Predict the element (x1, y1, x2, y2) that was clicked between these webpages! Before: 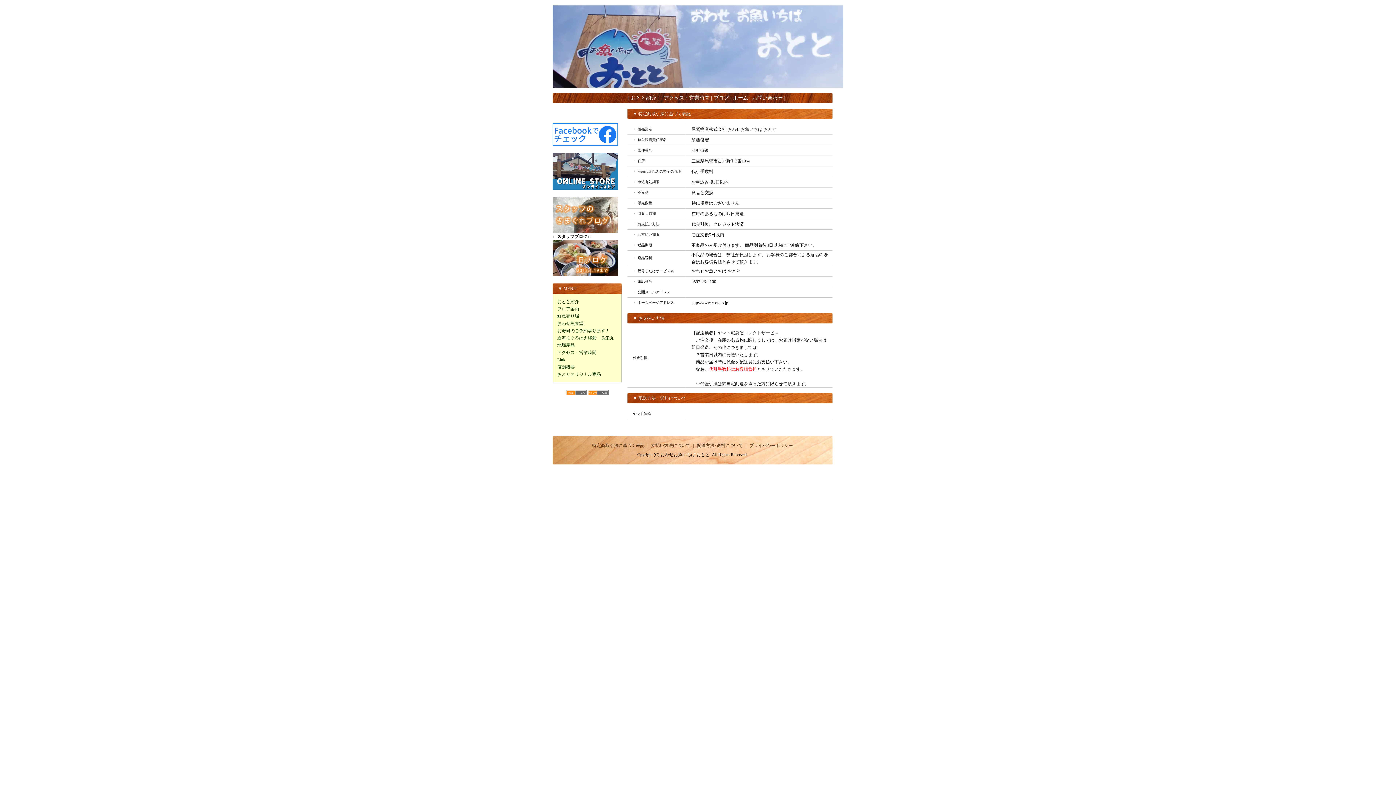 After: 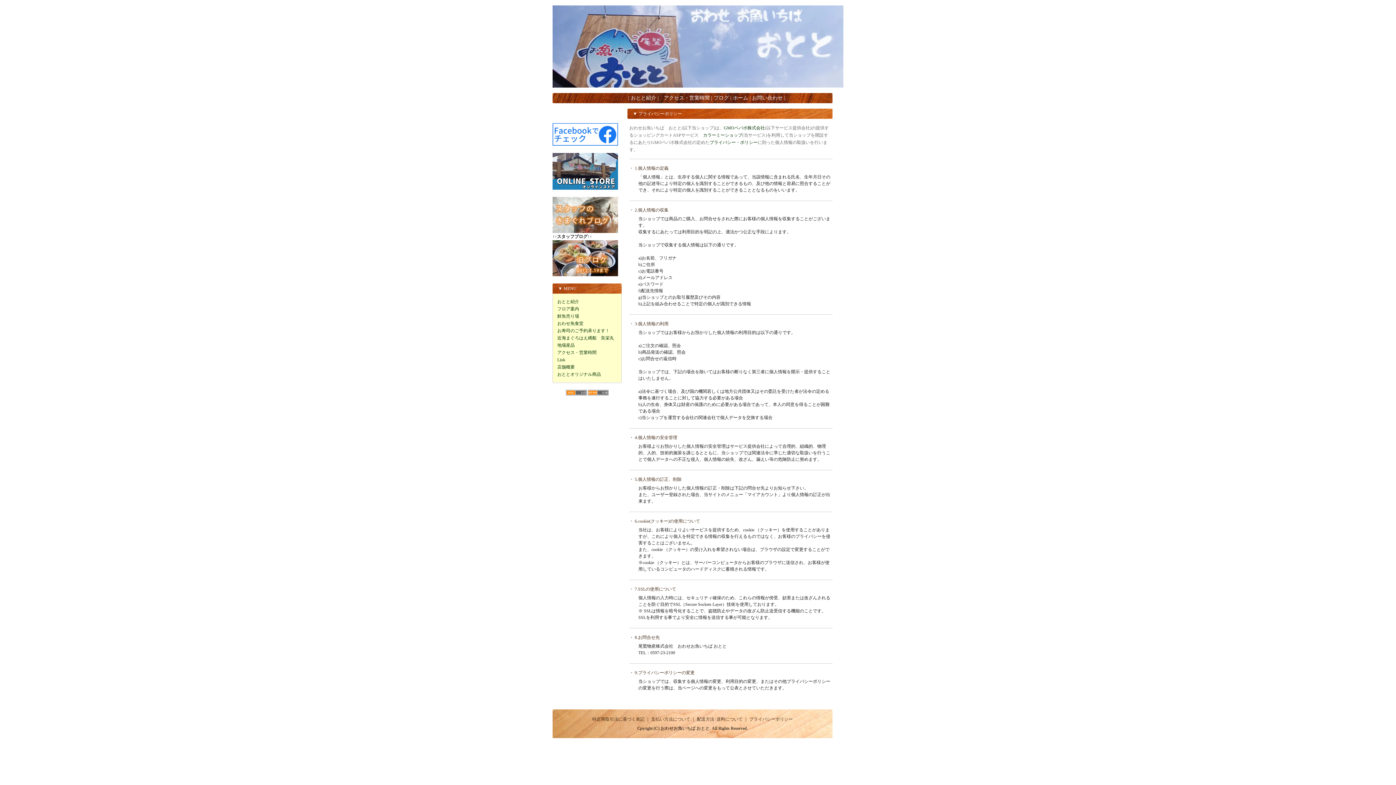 Action: bbox: (749, 443, 793, 448) label: プライバシーポリシー